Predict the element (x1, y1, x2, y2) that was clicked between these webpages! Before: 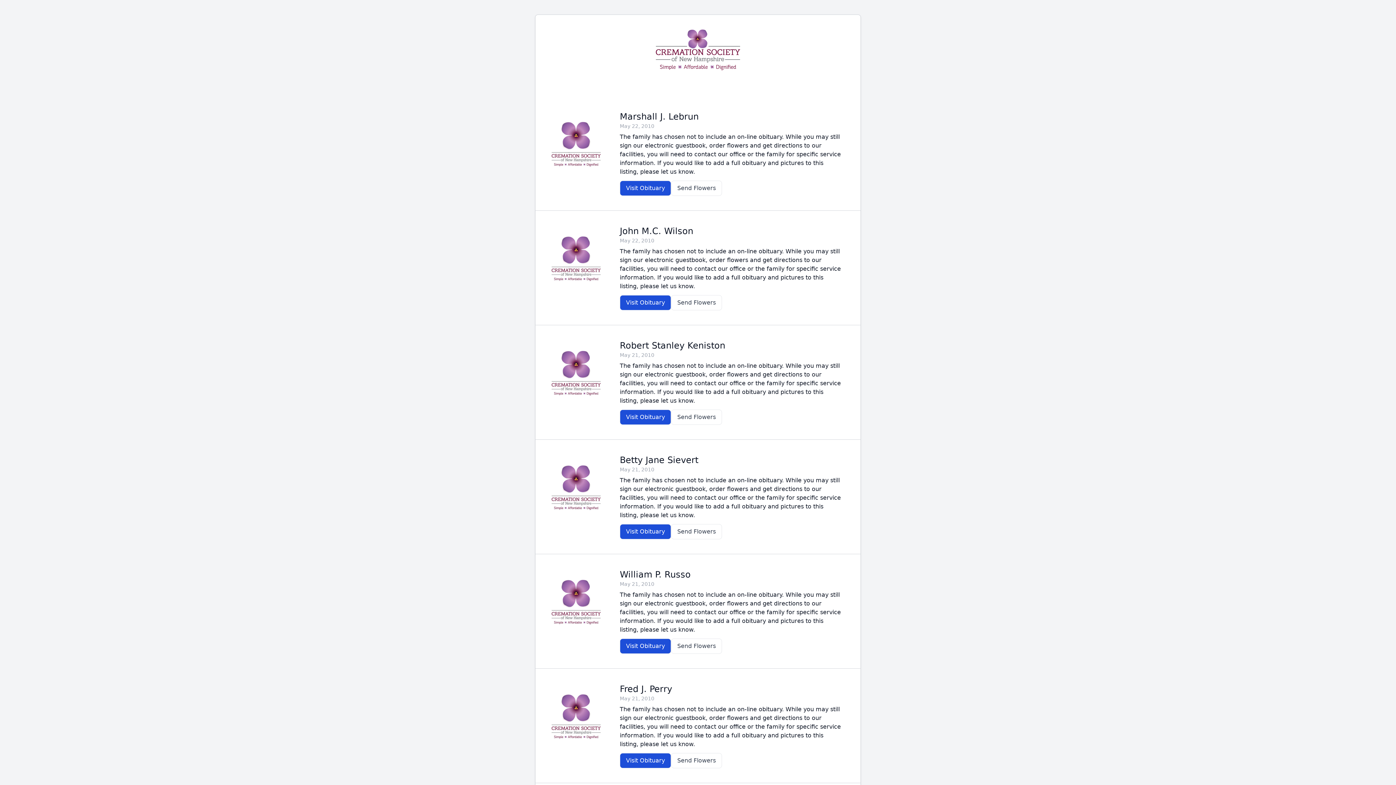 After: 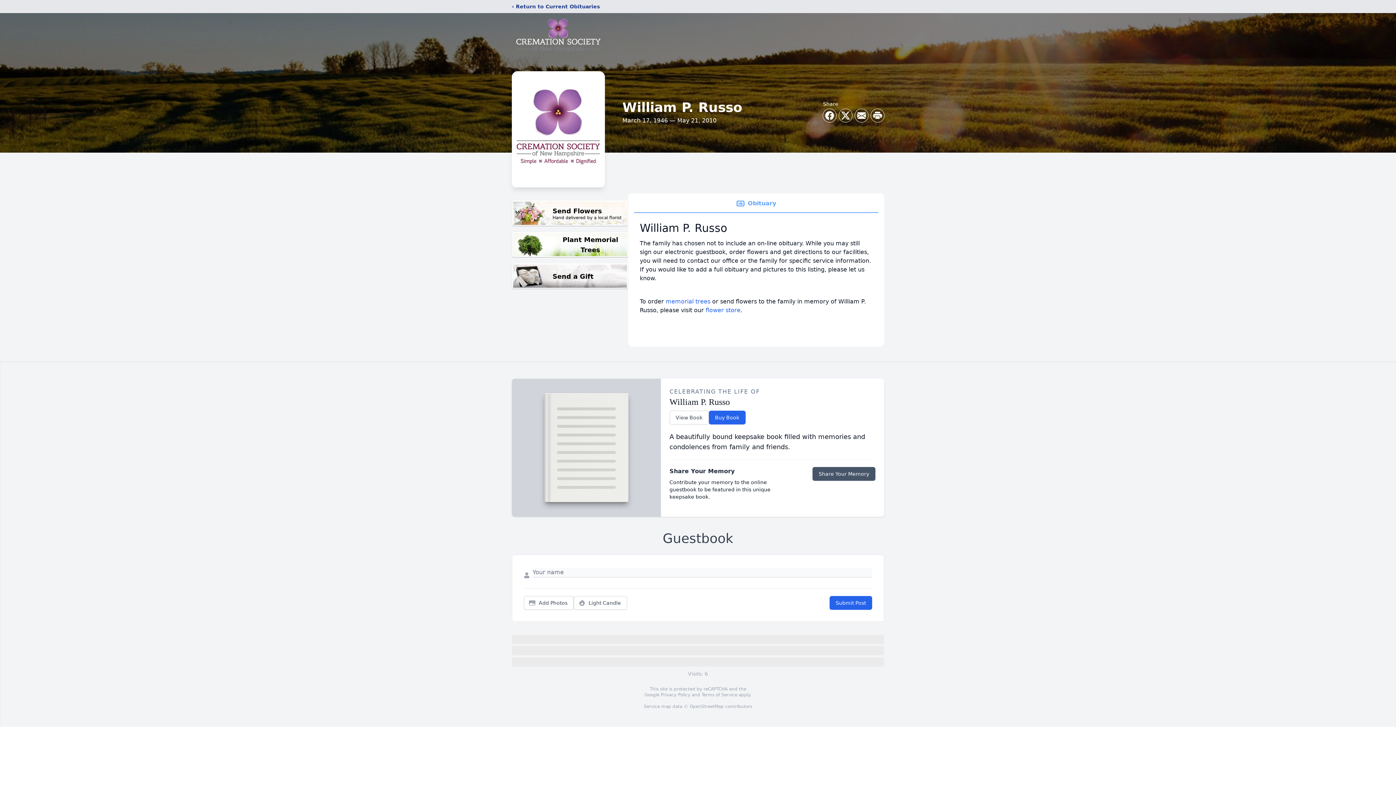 Action: label: Visit Obituary bbox: (620, 638, 671, 654)